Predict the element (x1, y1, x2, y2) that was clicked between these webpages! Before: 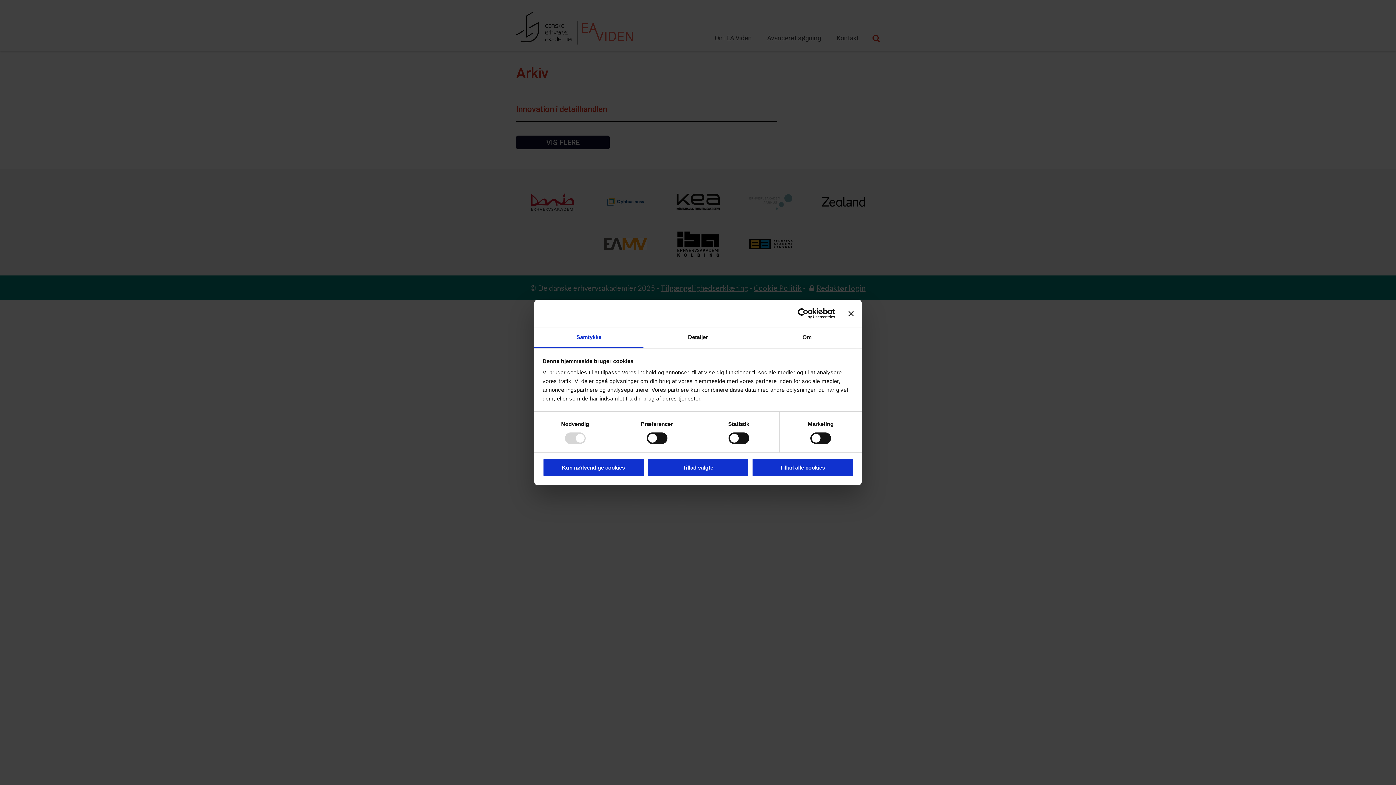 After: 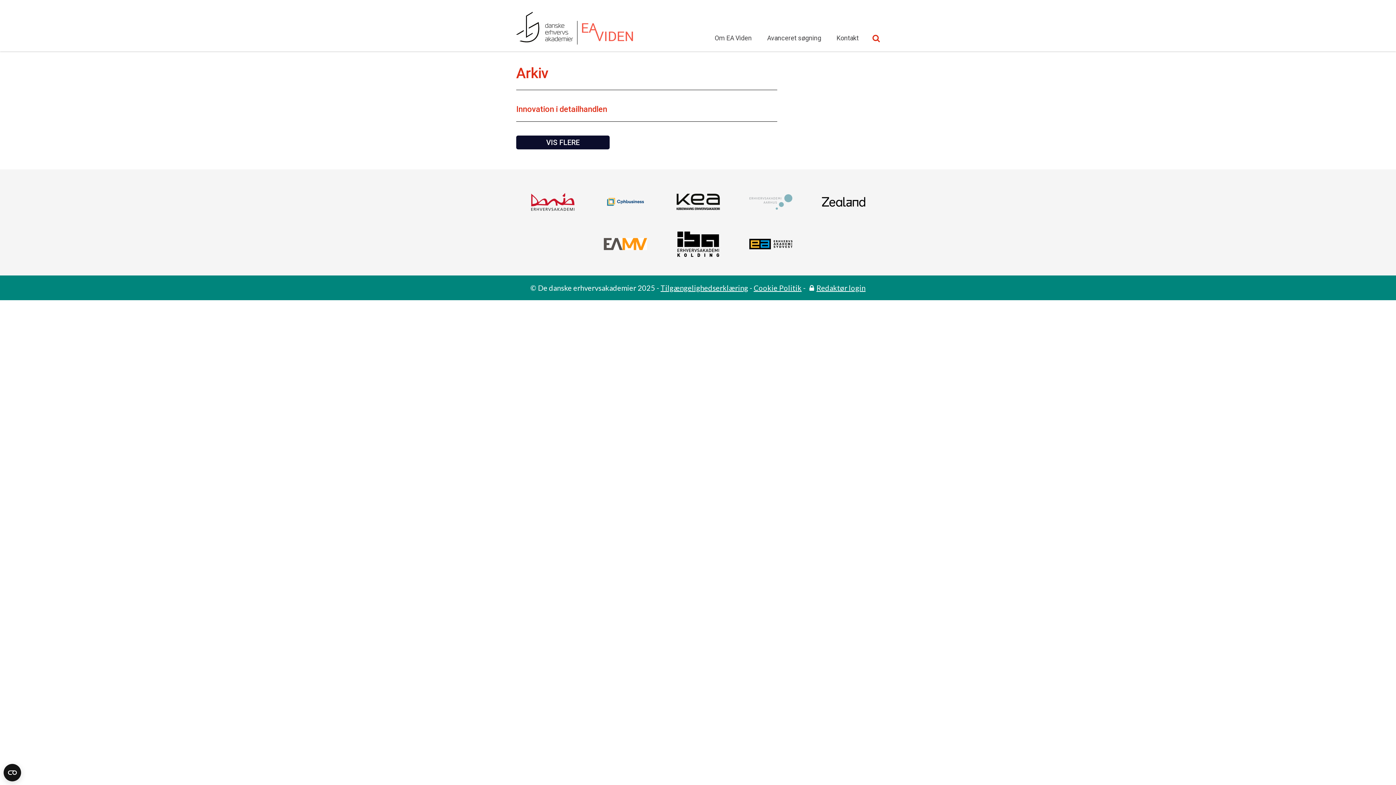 Action: label: Tillad valgte bbox: (647, 458, 749, 476)